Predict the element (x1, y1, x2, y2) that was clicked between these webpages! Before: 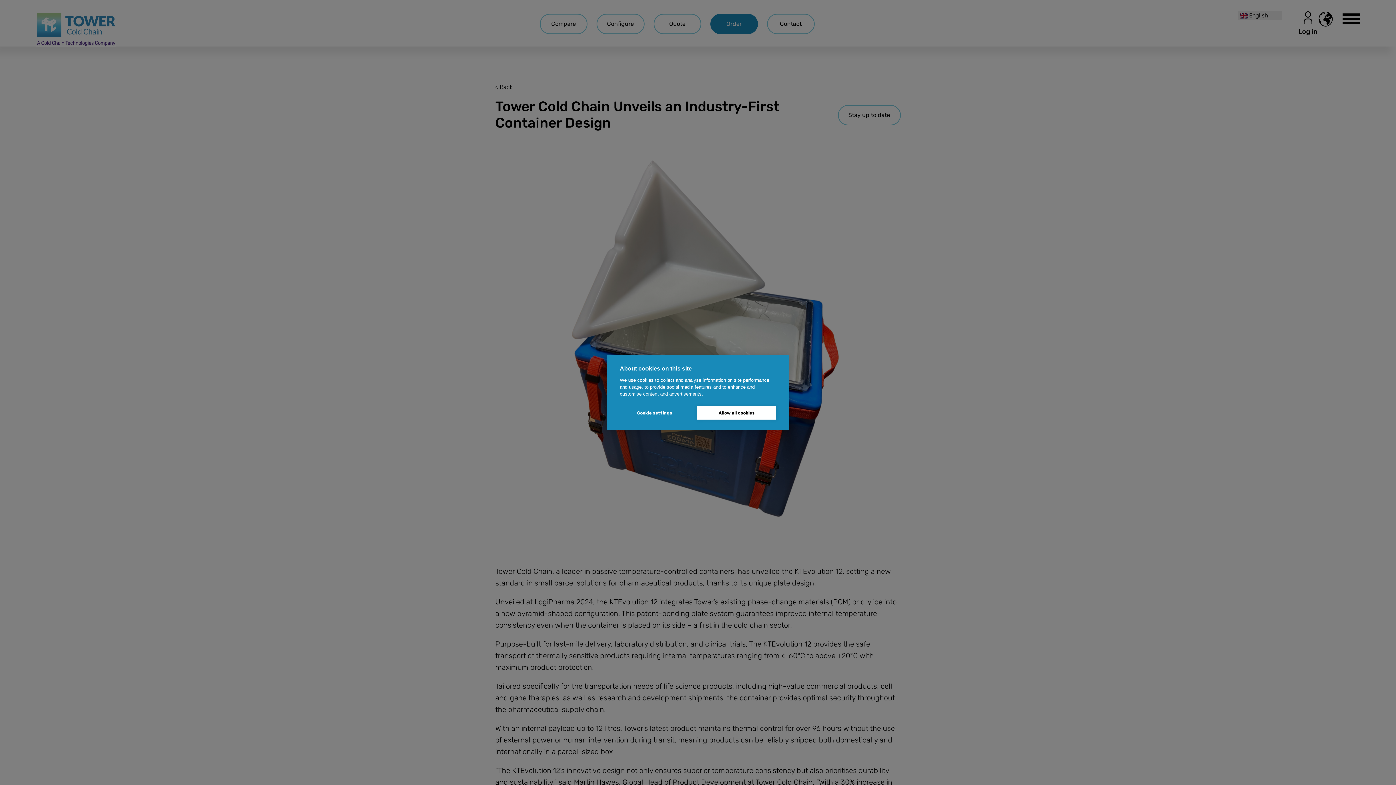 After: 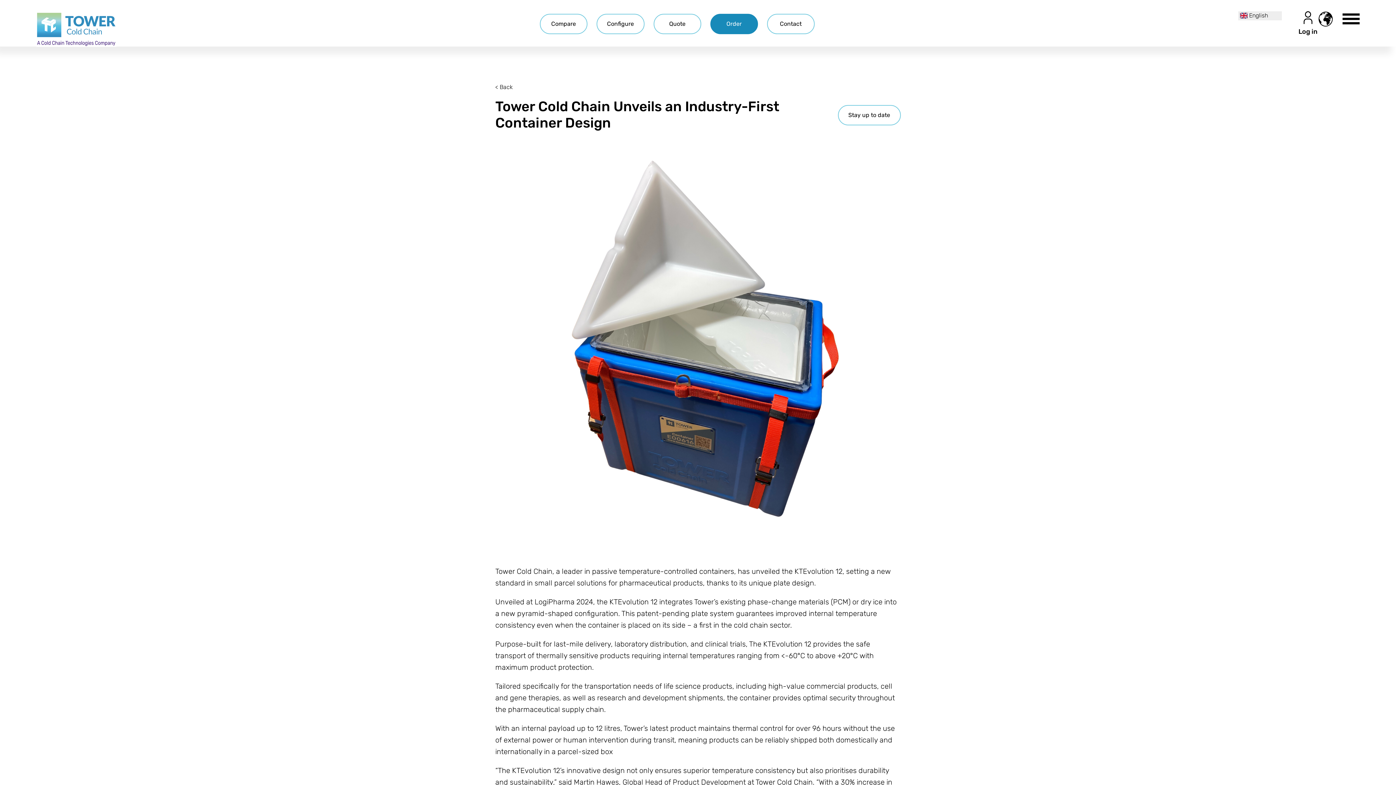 Action: label: Allow all cookies bbox: (697, 406, 776, 419)